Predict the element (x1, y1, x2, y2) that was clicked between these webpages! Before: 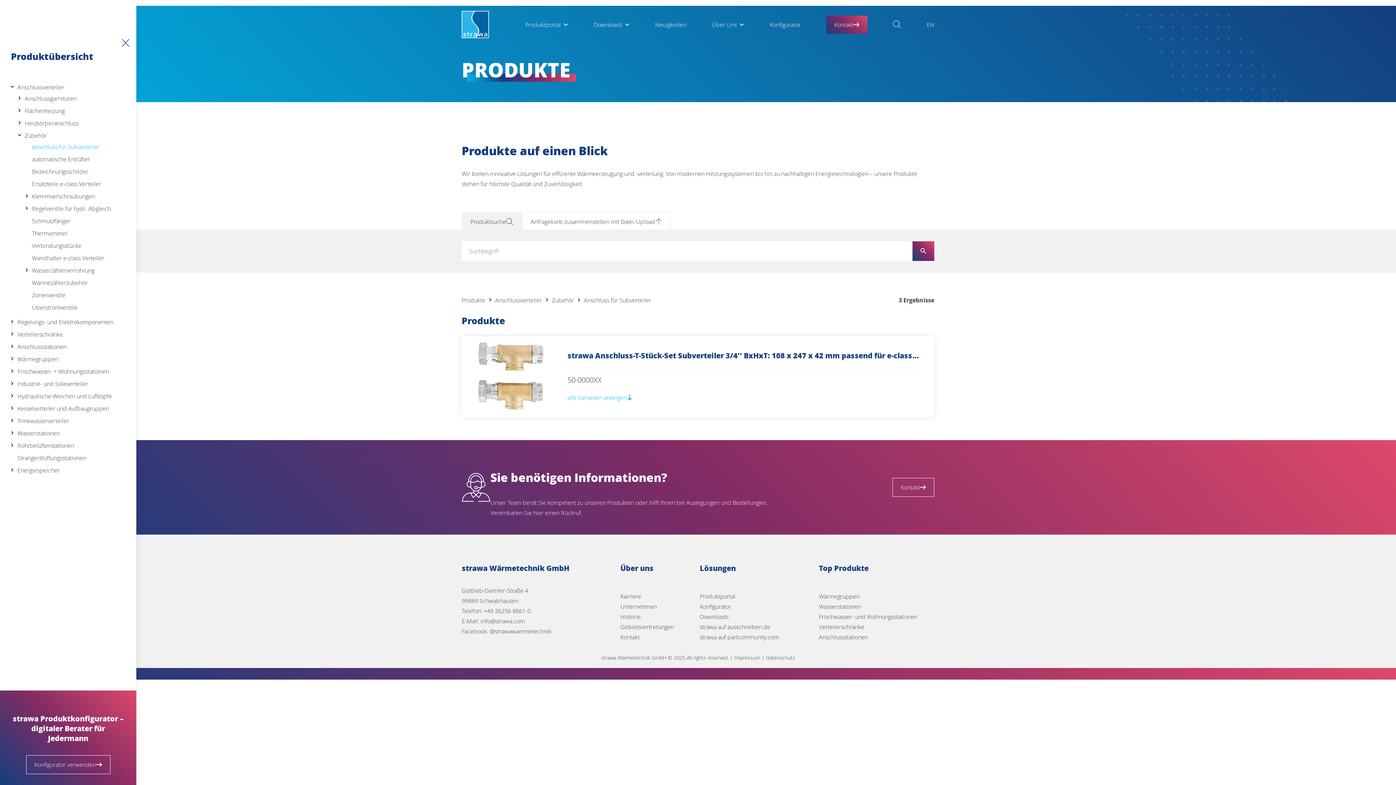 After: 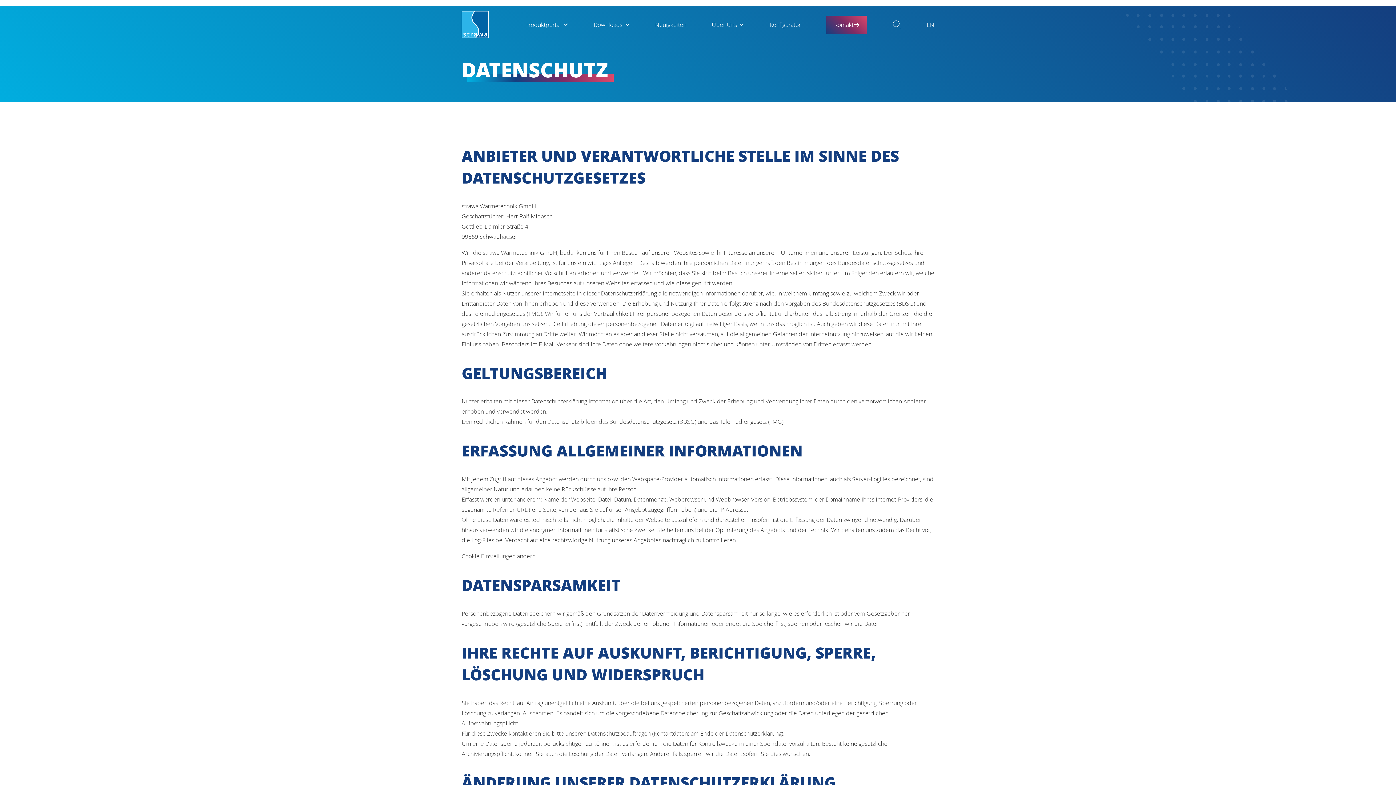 Action: label: Datenschutz bbox: (766, 654, 794, 661)